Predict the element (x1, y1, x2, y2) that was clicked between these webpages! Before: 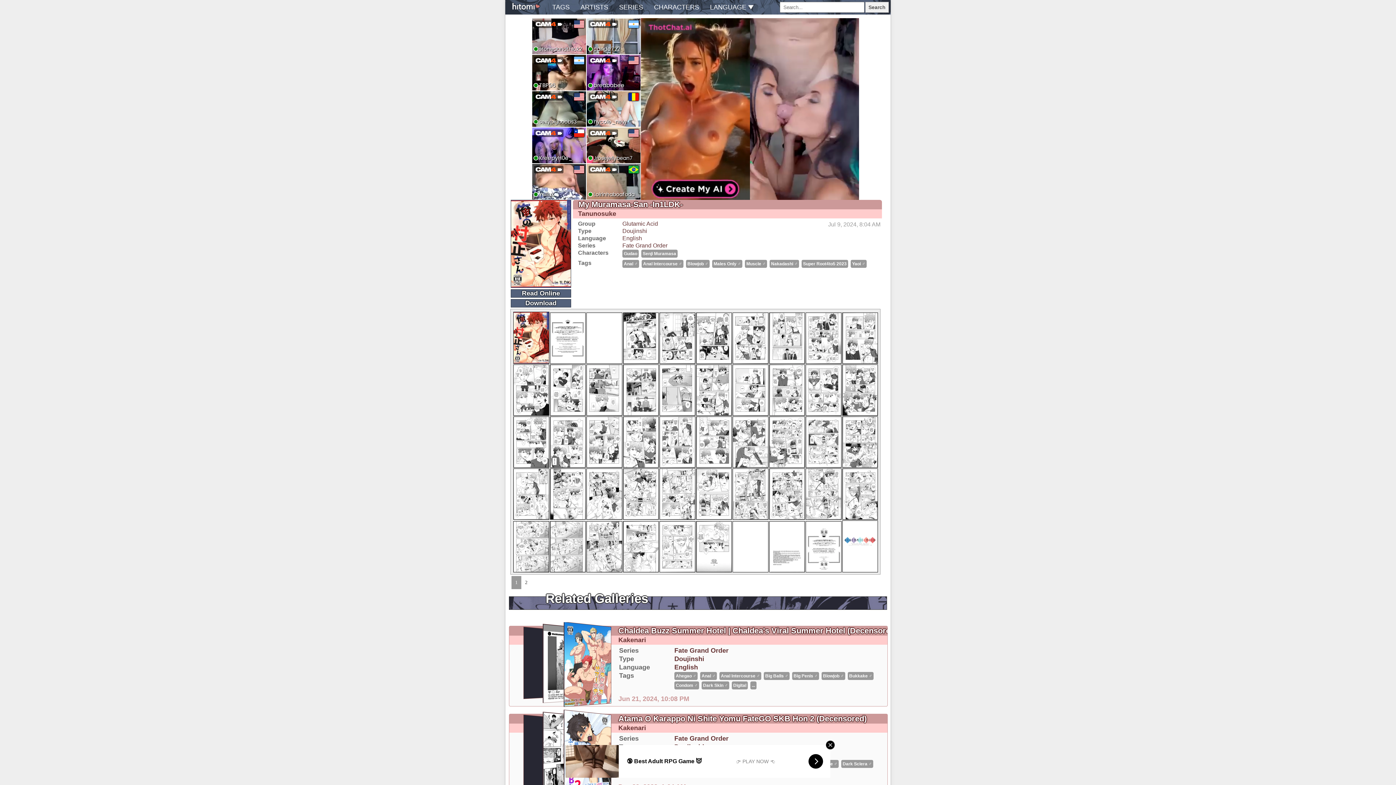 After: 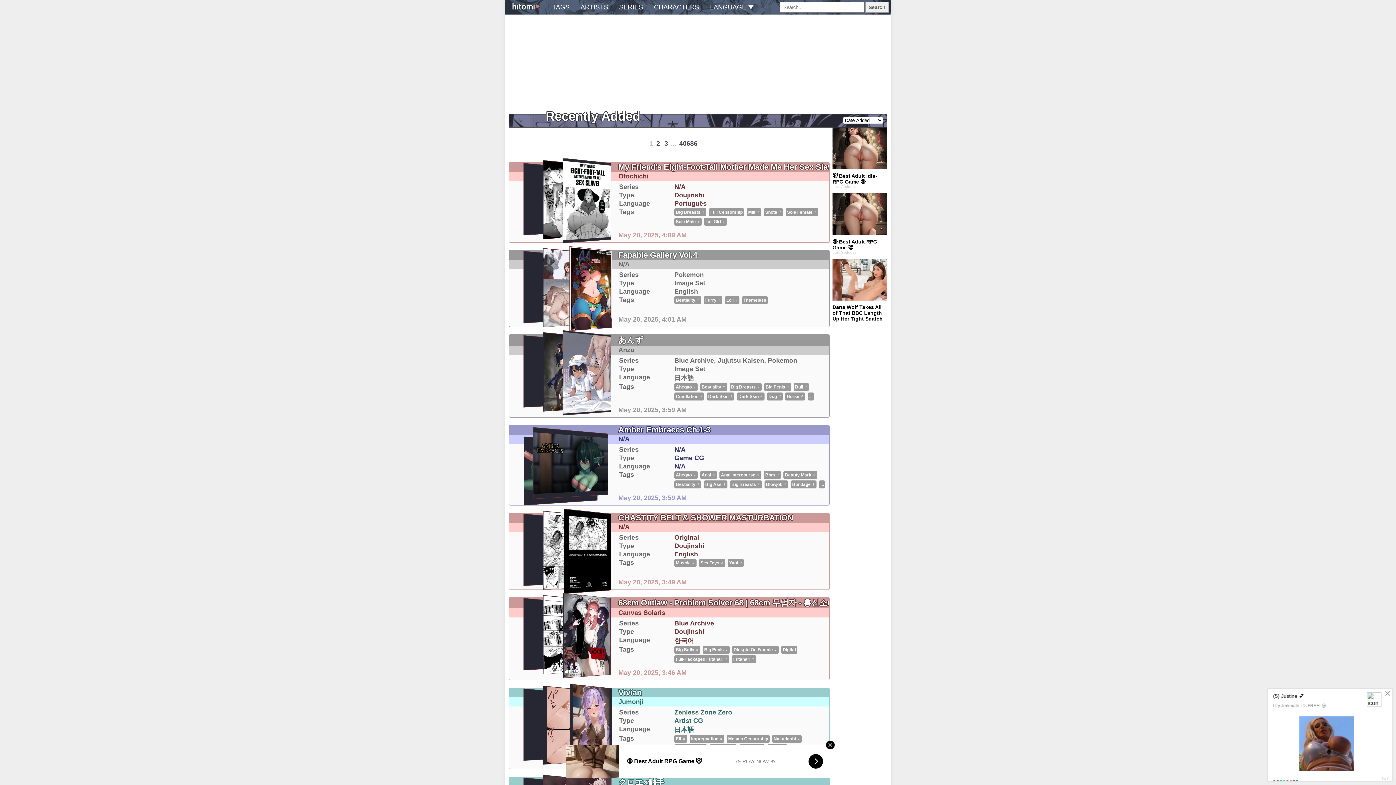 Action: bbox: (511, 5, 540, 11)